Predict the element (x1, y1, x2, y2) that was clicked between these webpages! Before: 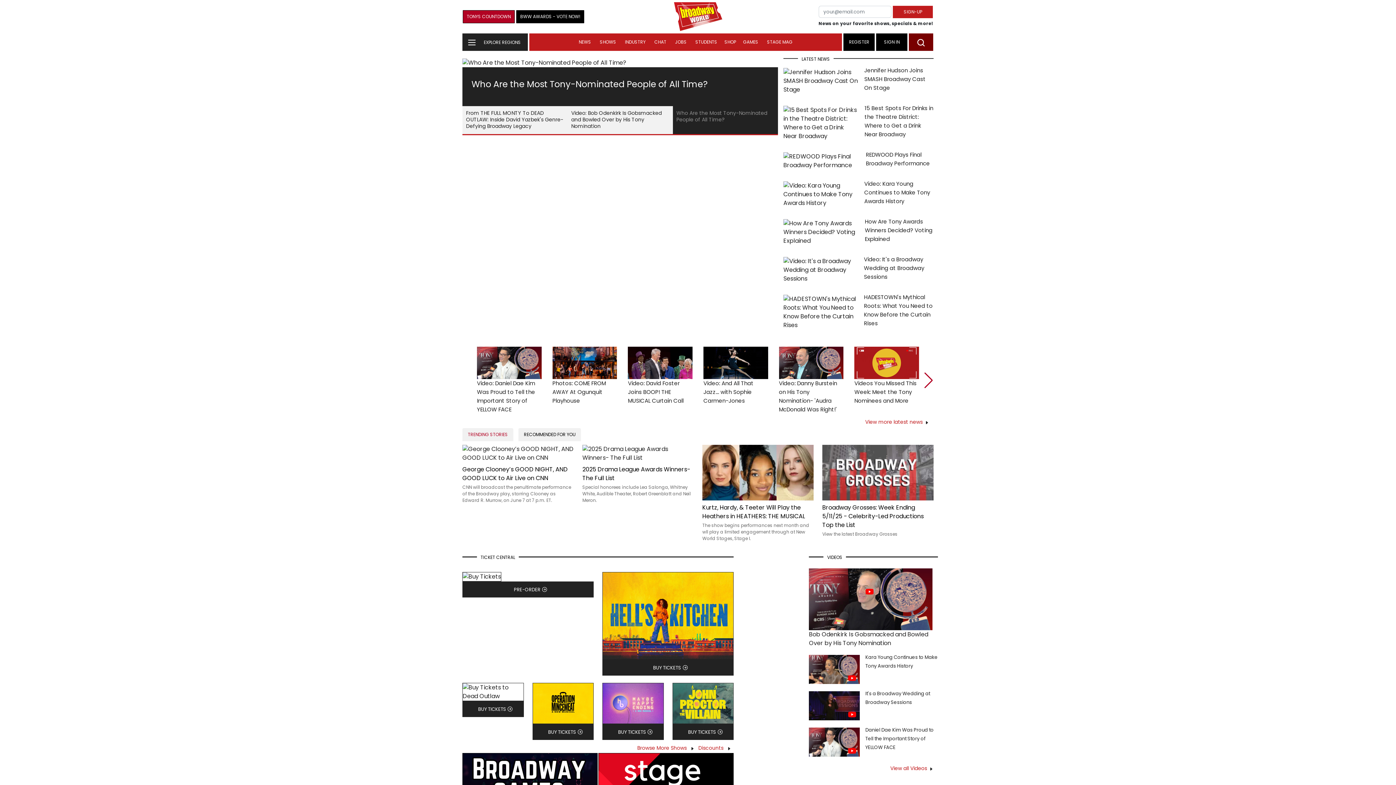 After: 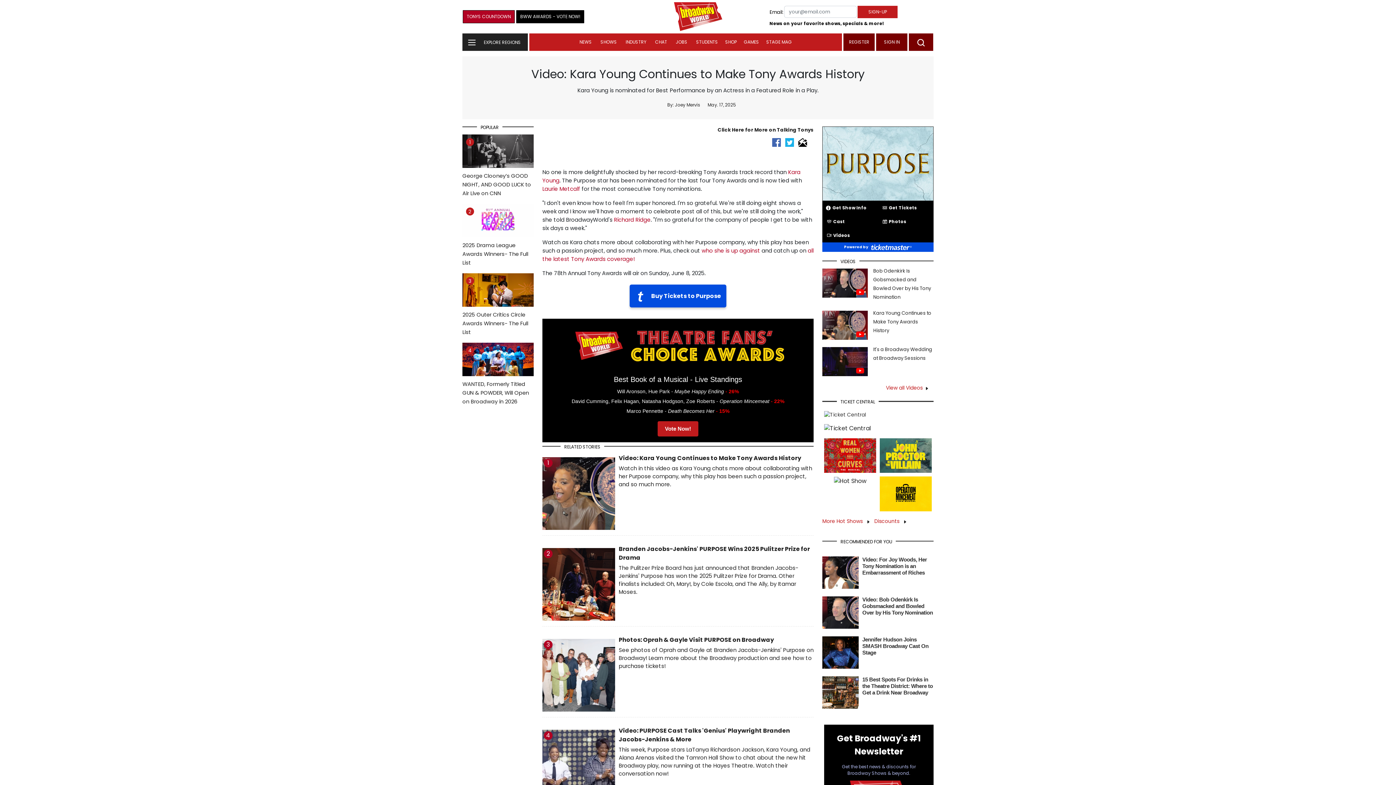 Action: bbox: (809, 665, 860, 673)